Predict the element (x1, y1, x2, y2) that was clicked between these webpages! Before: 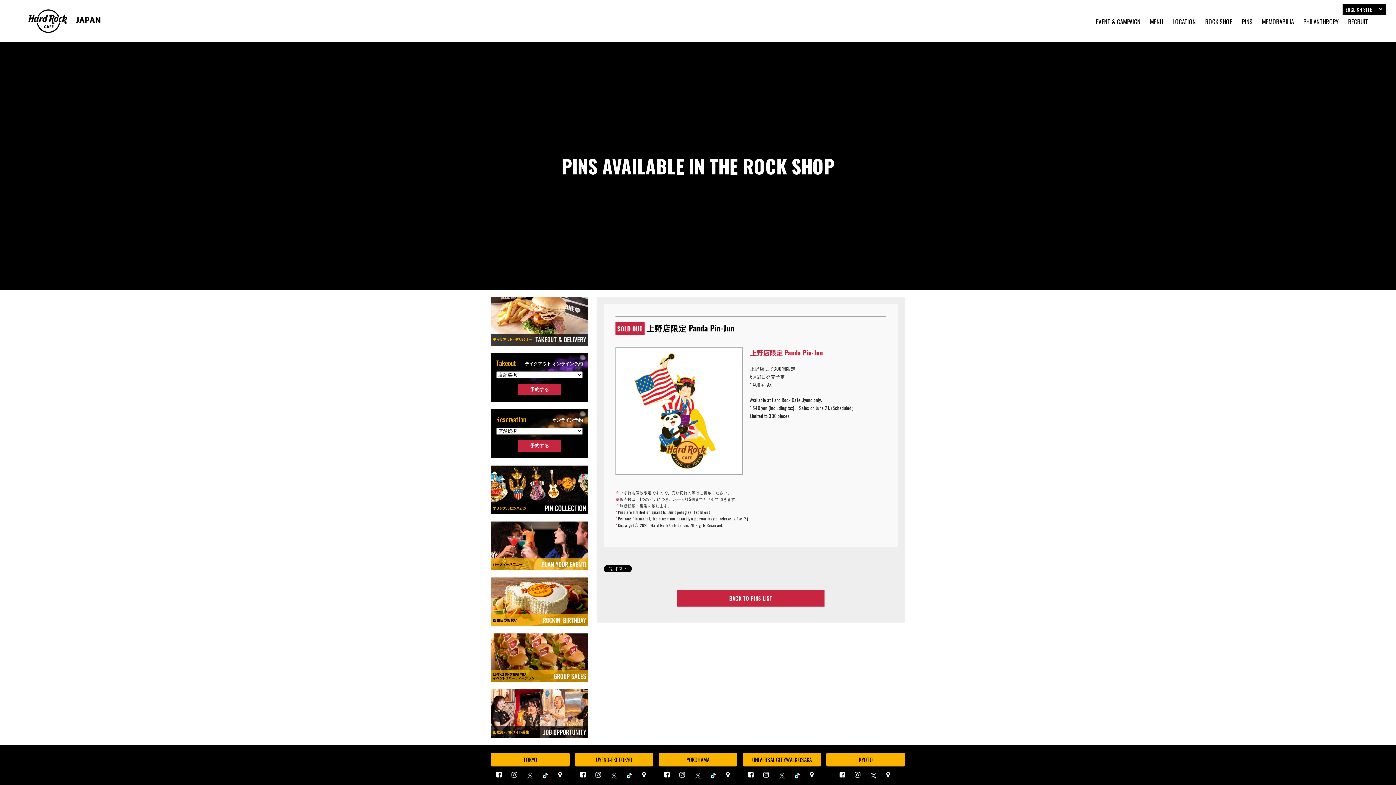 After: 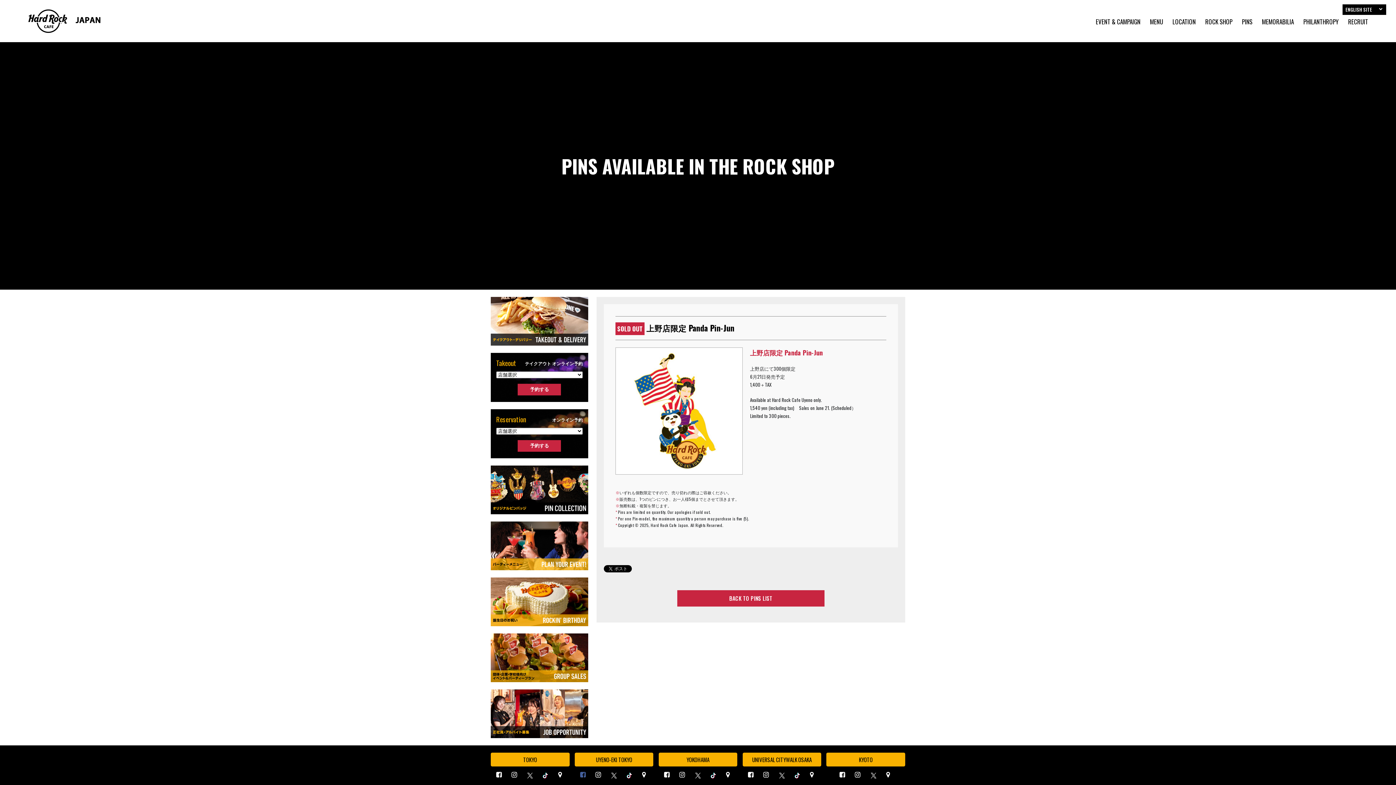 Action: bbox: (576, 771, 590, 778)